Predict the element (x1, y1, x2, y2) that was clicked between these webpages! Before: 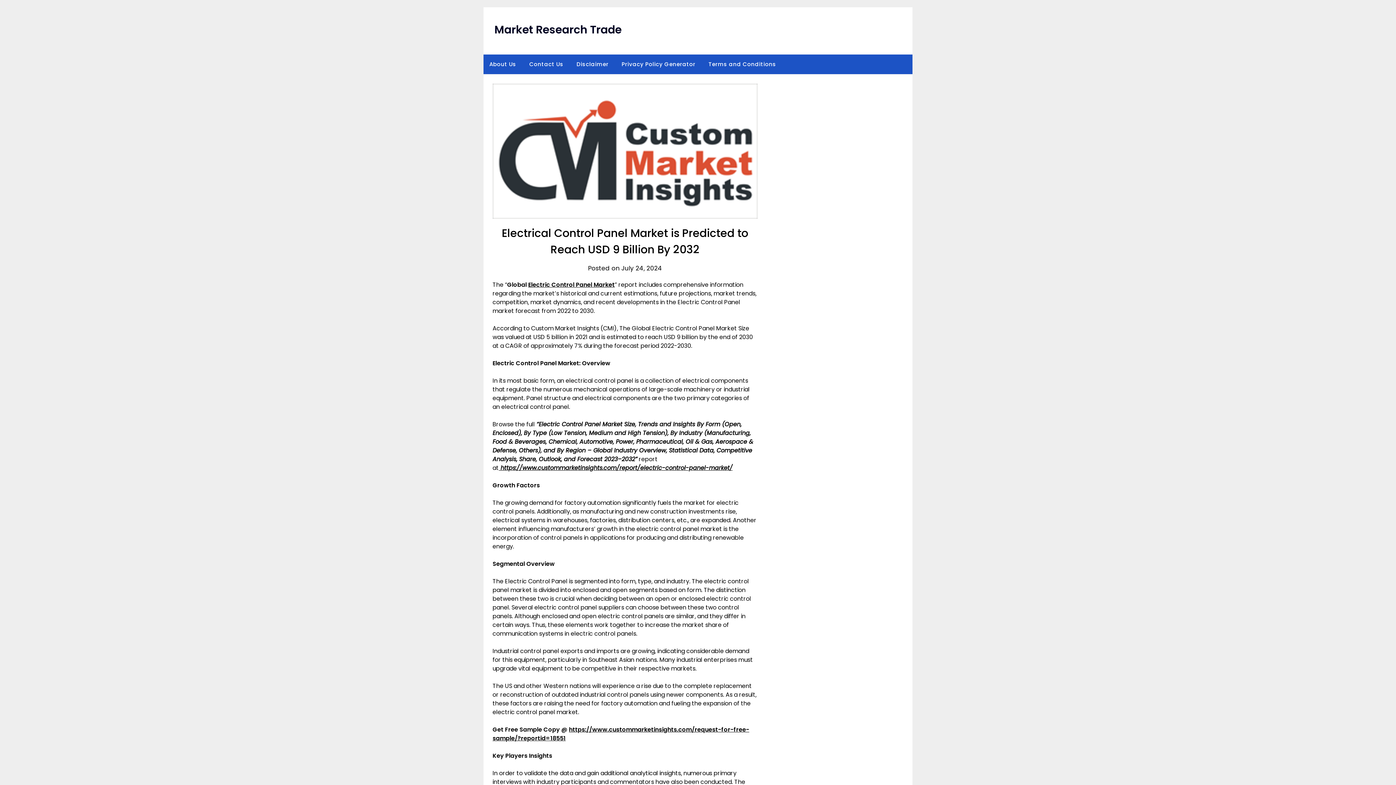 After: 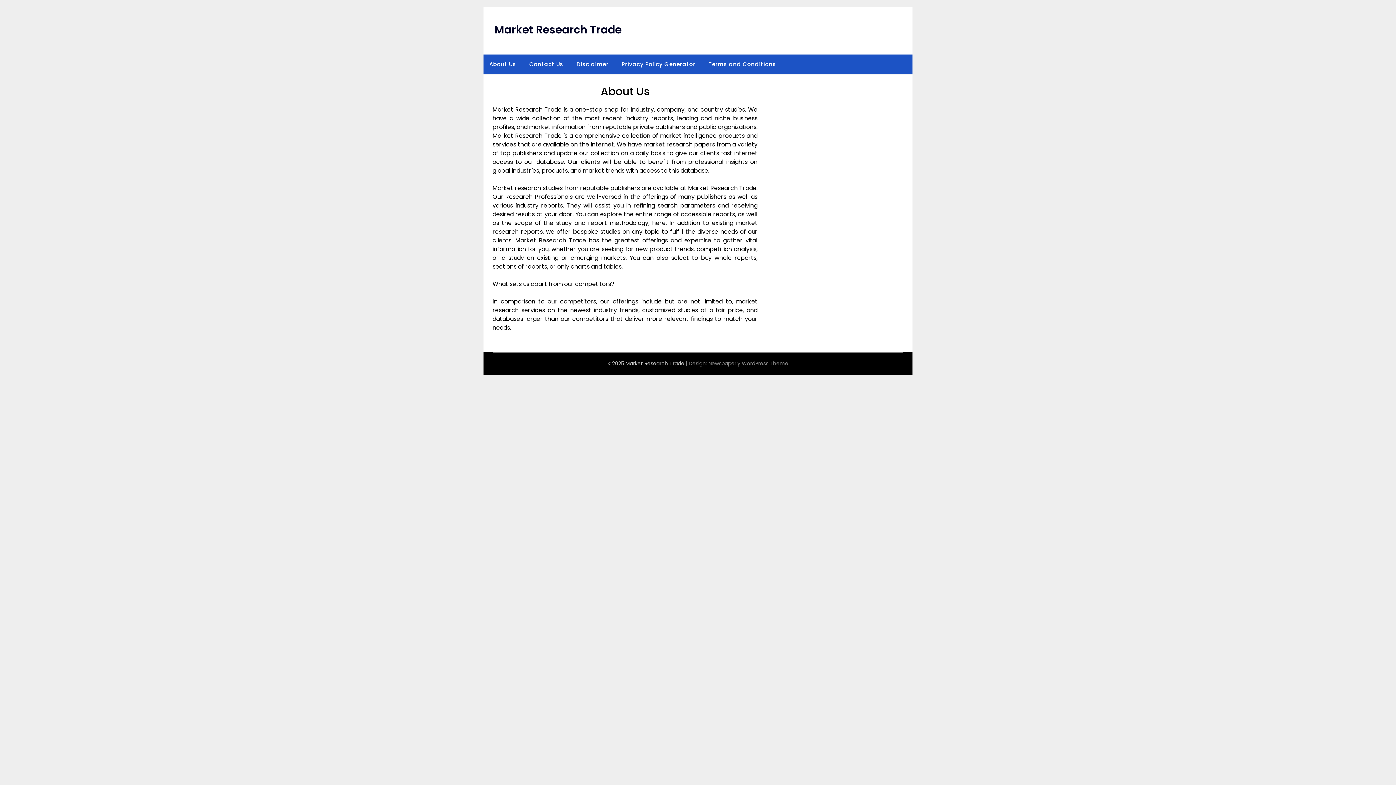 Action: bbox: (483, 54, 522, 74) label: About Us